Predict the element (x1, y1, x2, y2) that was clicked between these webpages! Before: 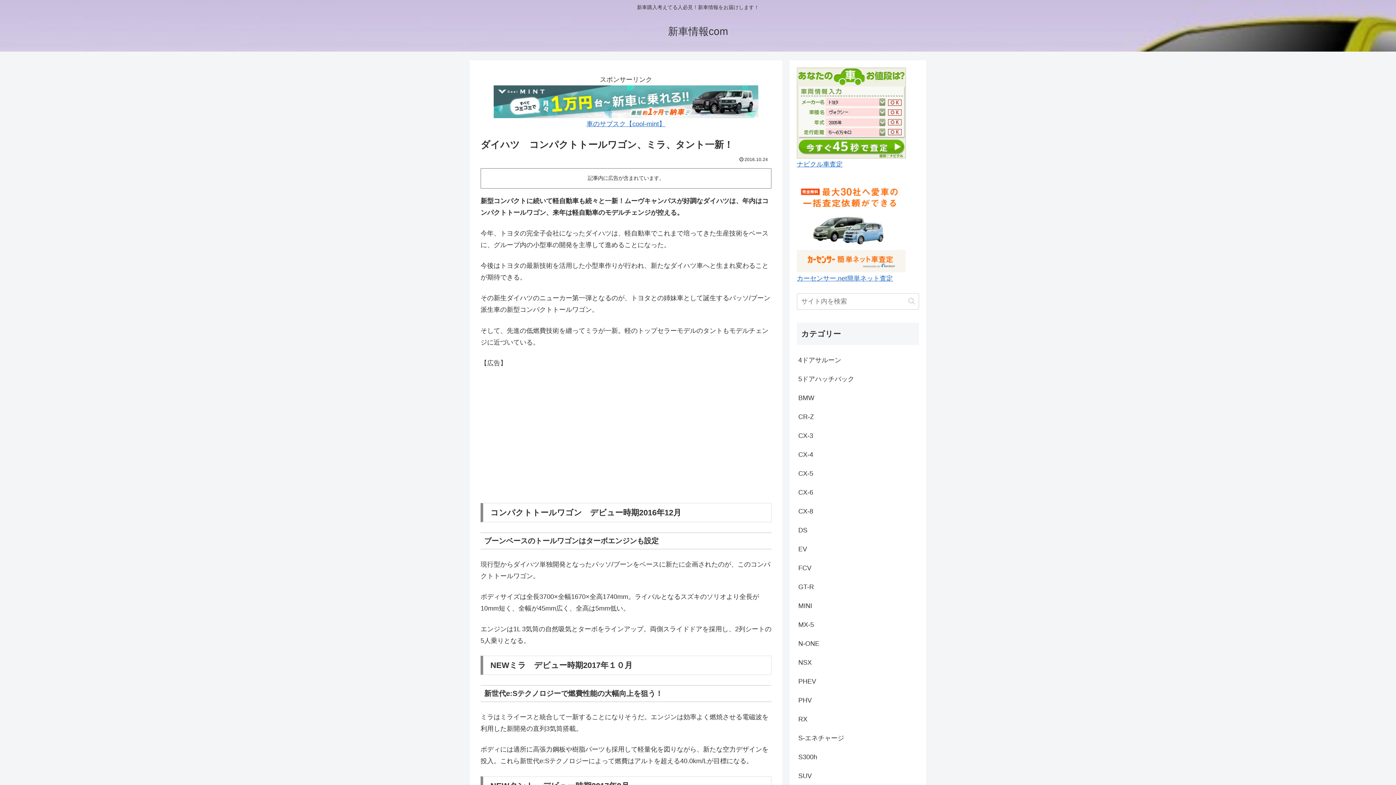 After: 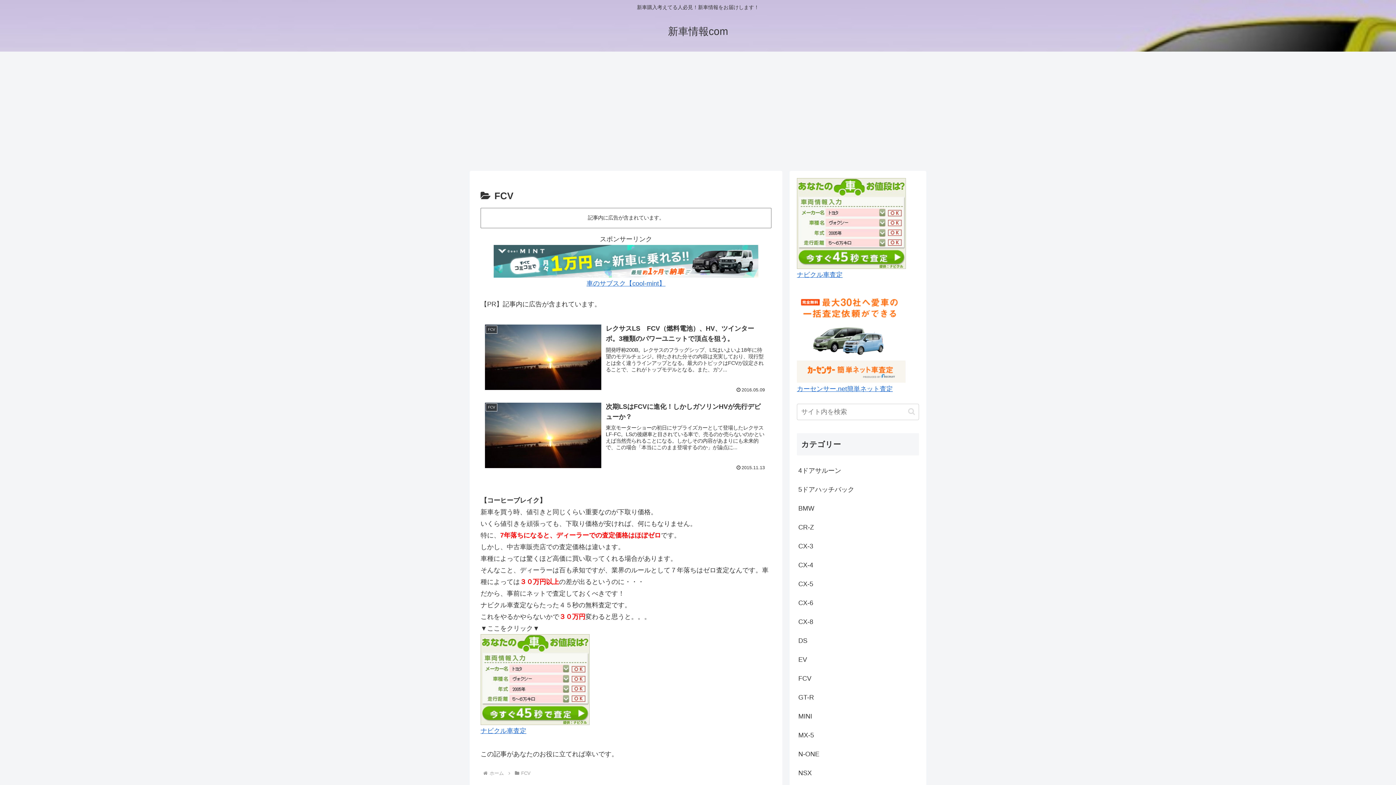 Action: label: FCV bbox: (797, 558, 919, 577)